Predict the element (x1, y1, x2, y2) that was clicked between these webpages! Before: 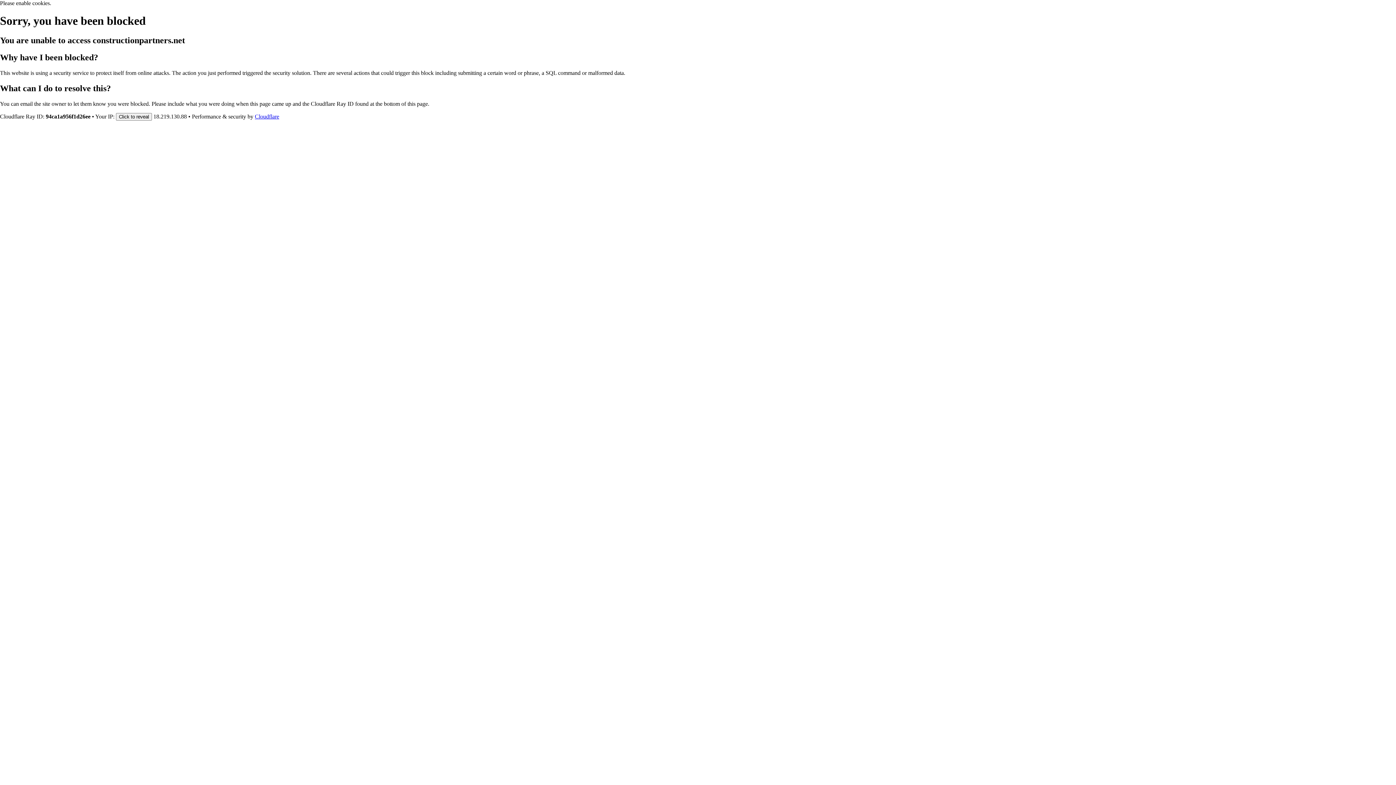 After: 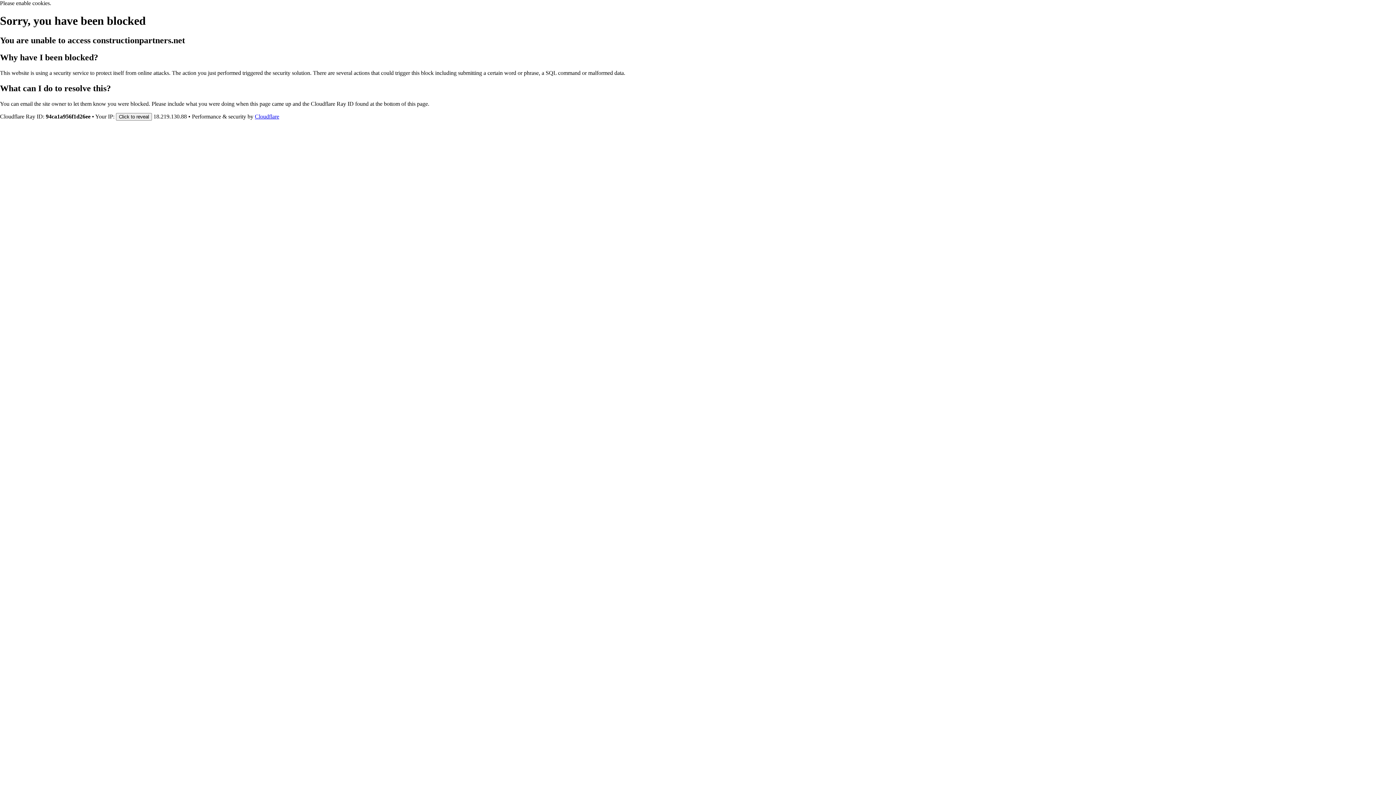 Action: bbox: (254, 113, 279, 119) label: Cloudflare